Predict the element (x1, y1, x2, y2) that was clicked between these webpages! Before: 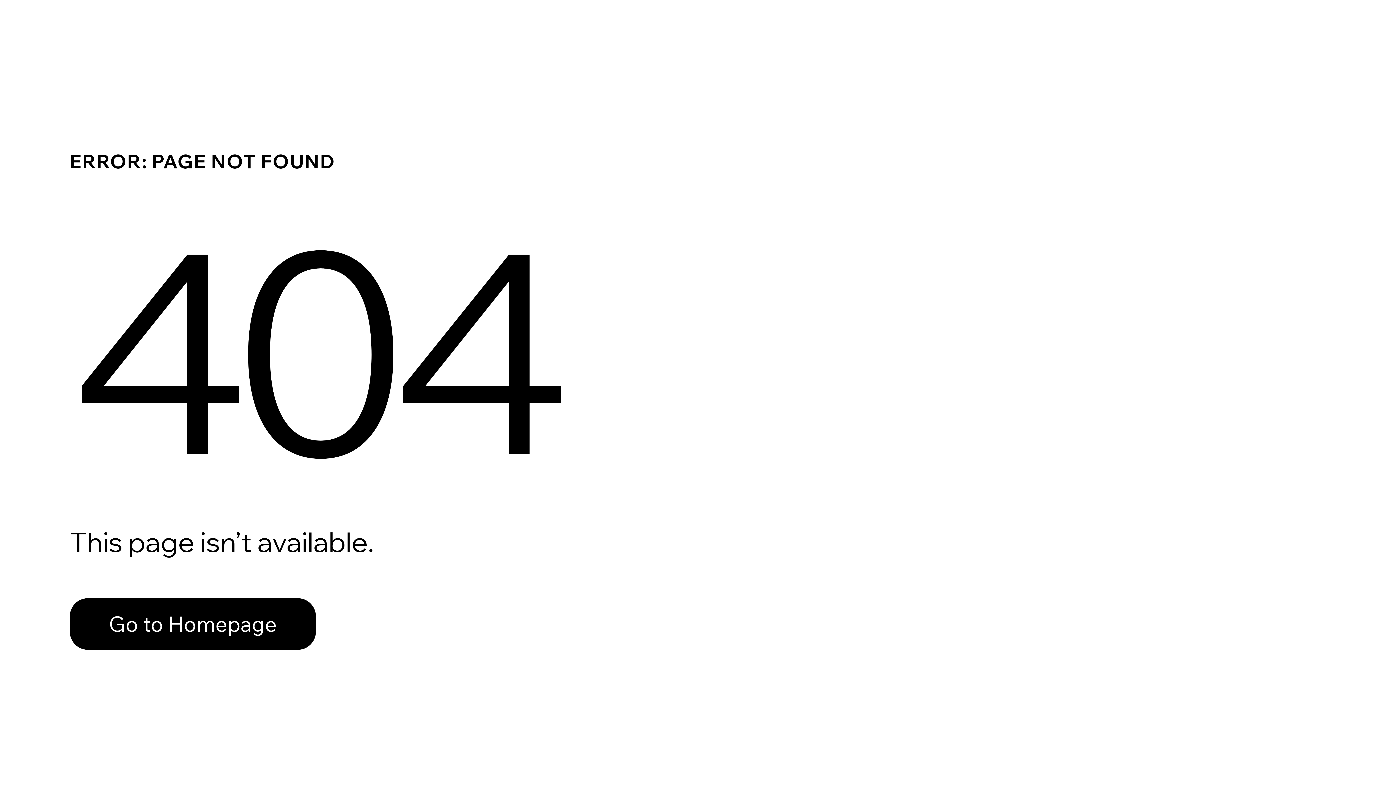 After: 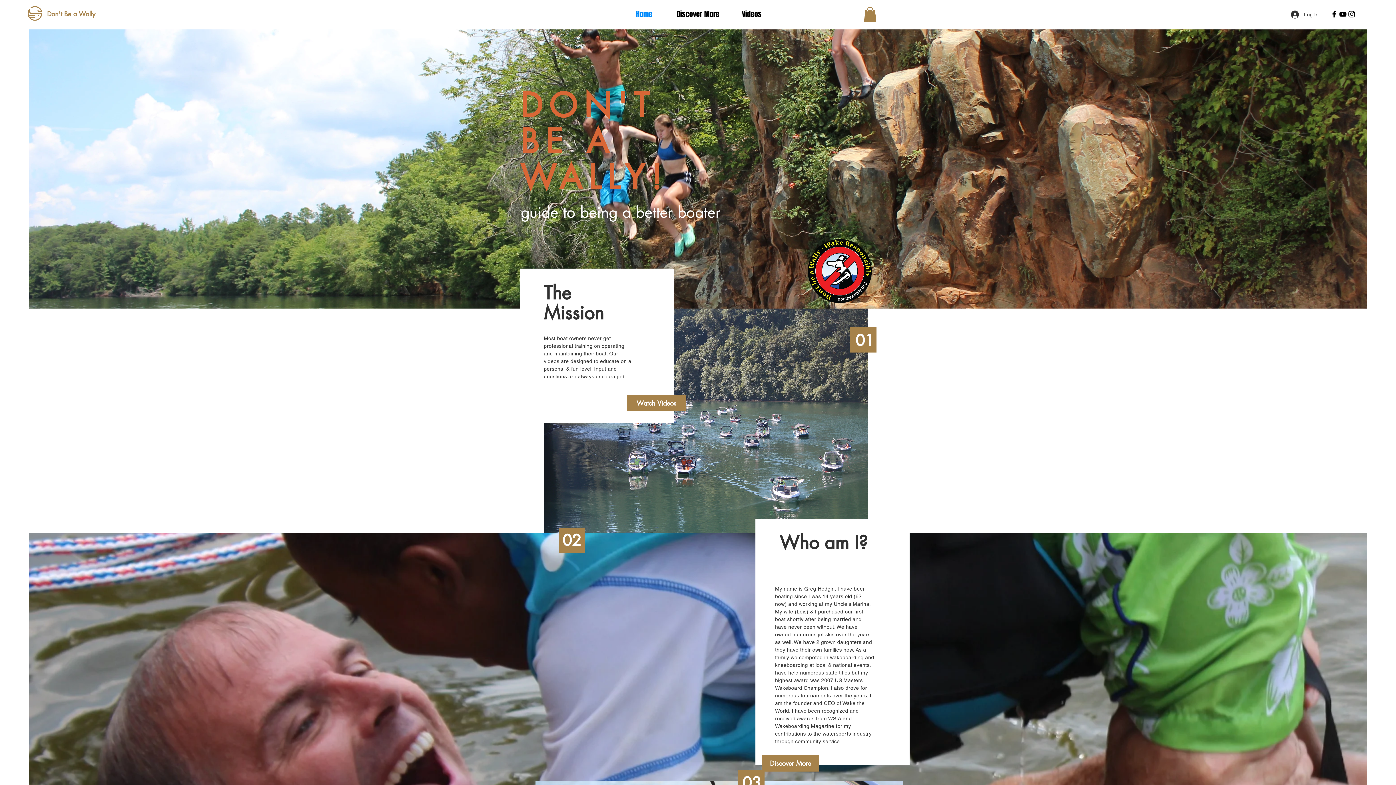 Action: label: Go to Homepage bbox: (69, 582, 768, 659)